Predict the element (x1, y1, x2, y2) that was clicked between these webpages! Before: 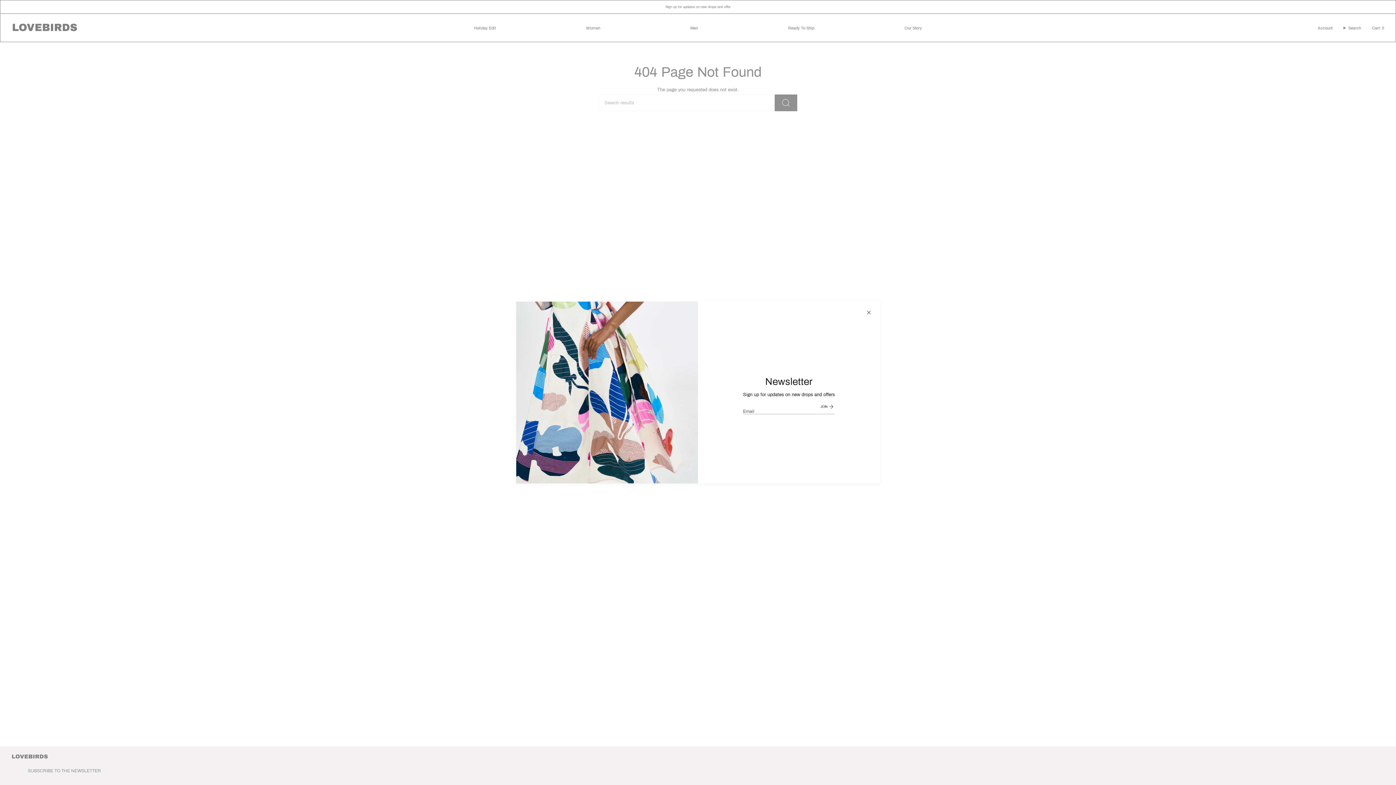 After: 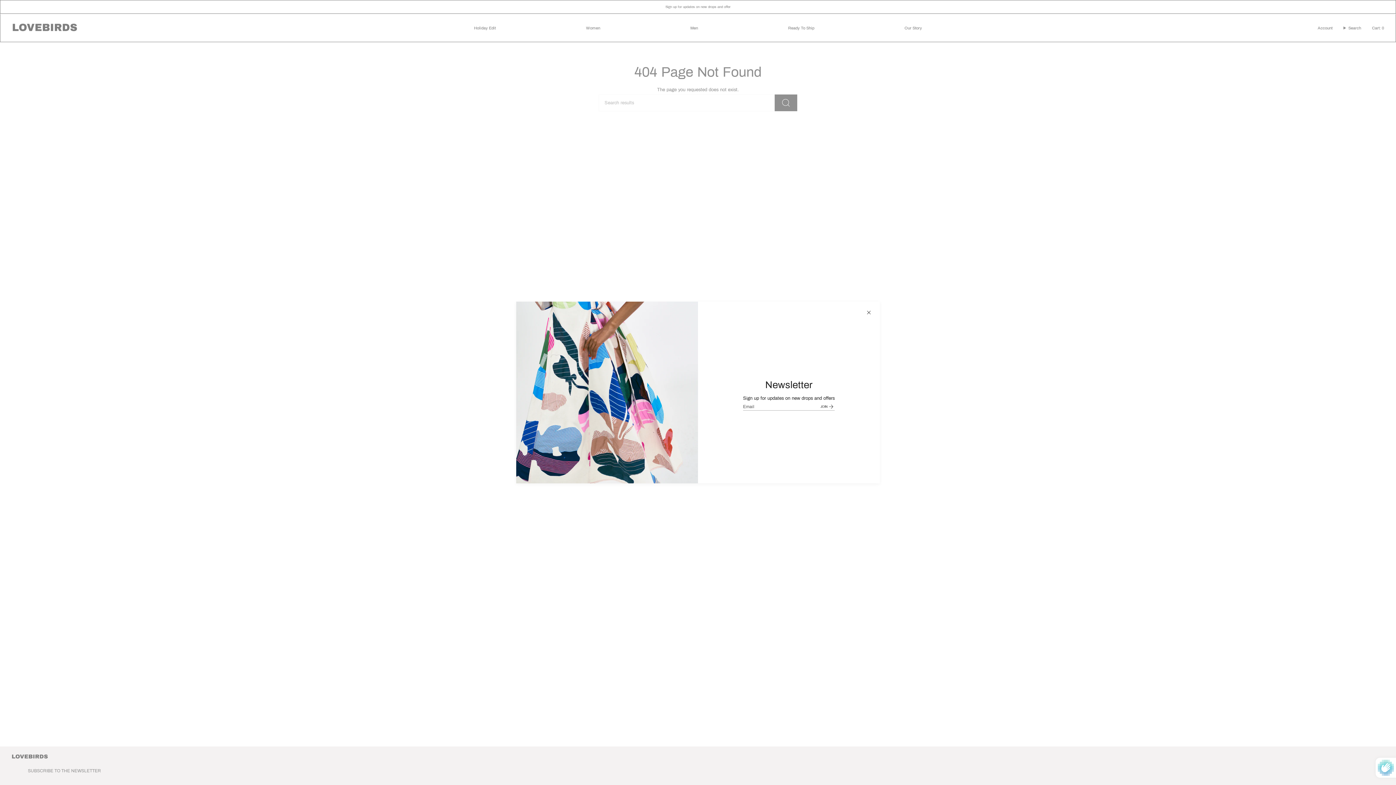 Action: label: JOIN bbox: (816, 399, 834, 414)